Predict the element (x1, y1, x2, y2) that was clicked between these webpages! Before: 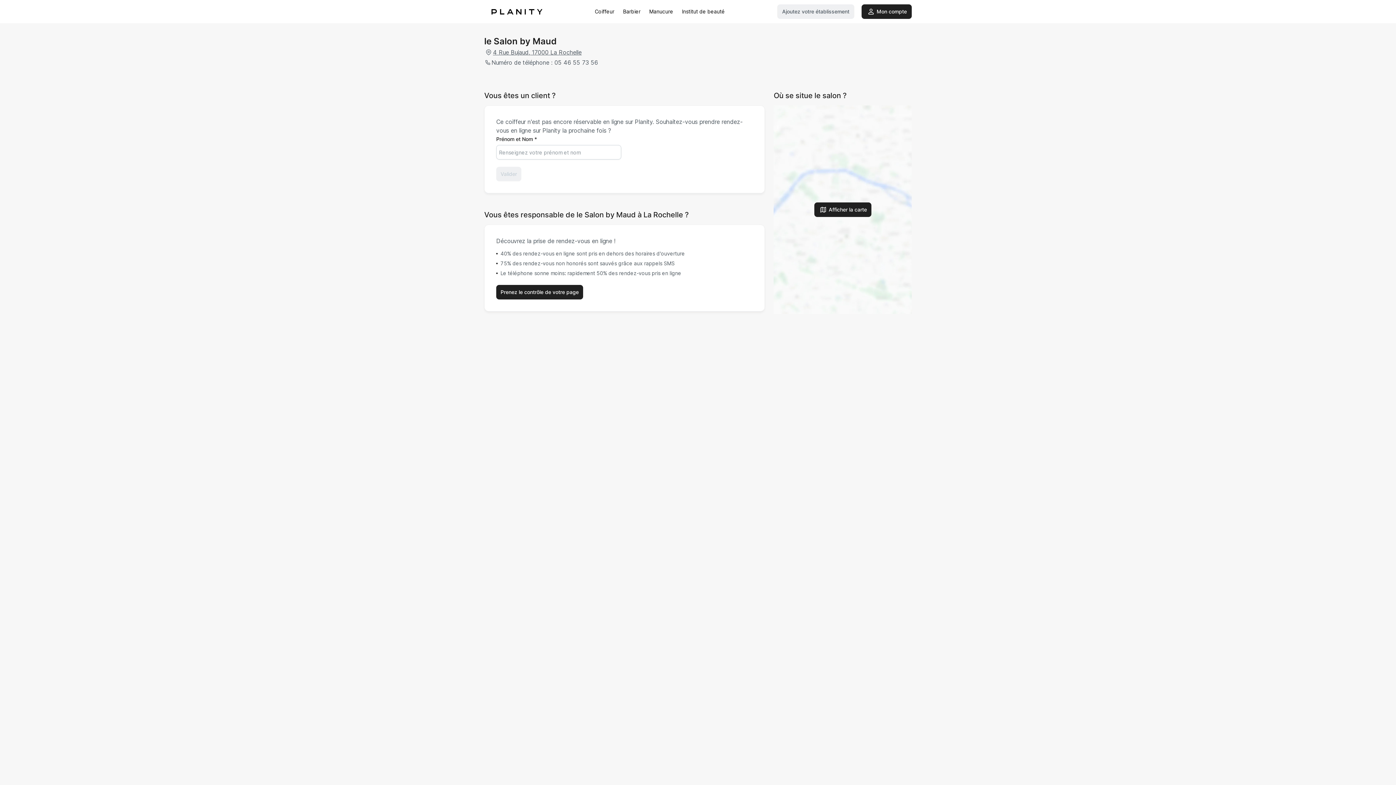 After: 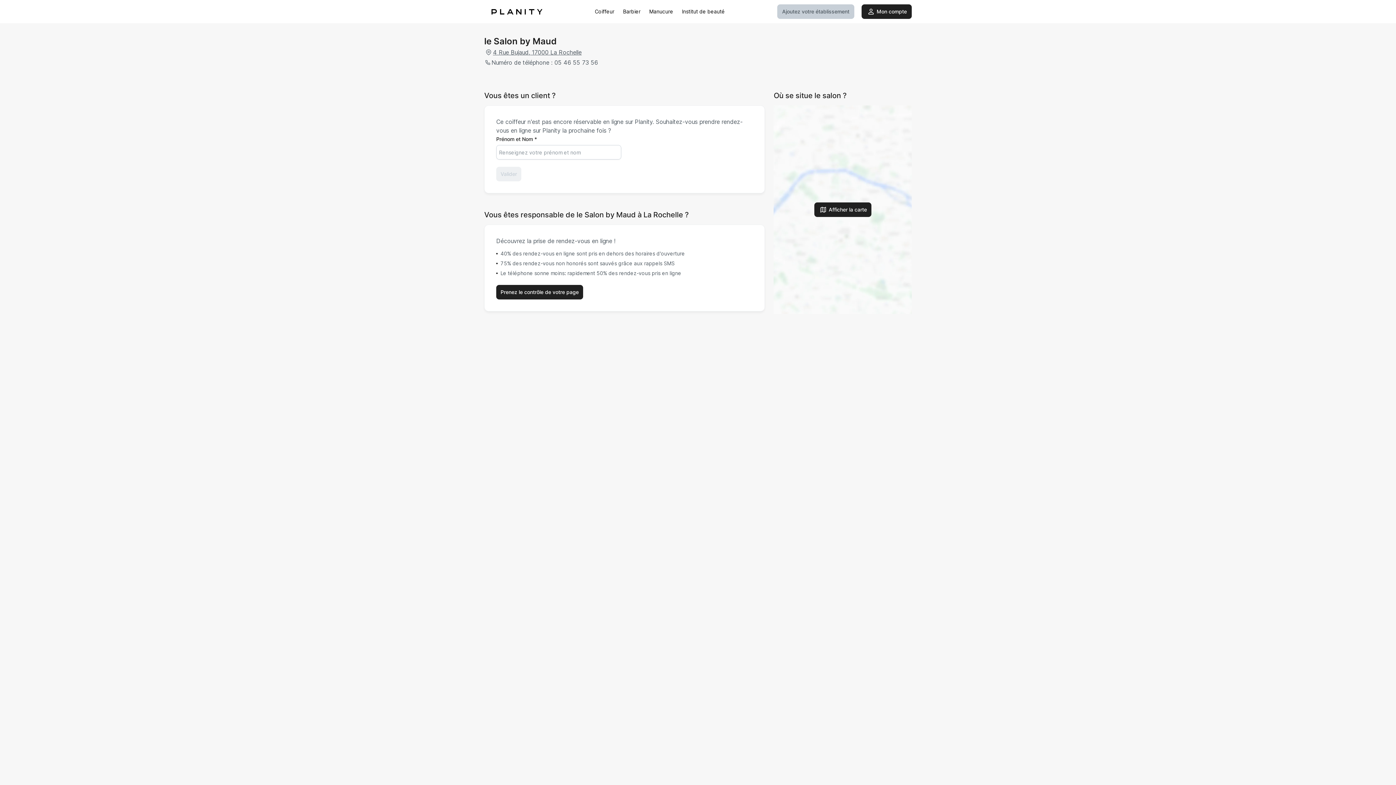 Action: bbox: (777, 4, 854, 18) label: false